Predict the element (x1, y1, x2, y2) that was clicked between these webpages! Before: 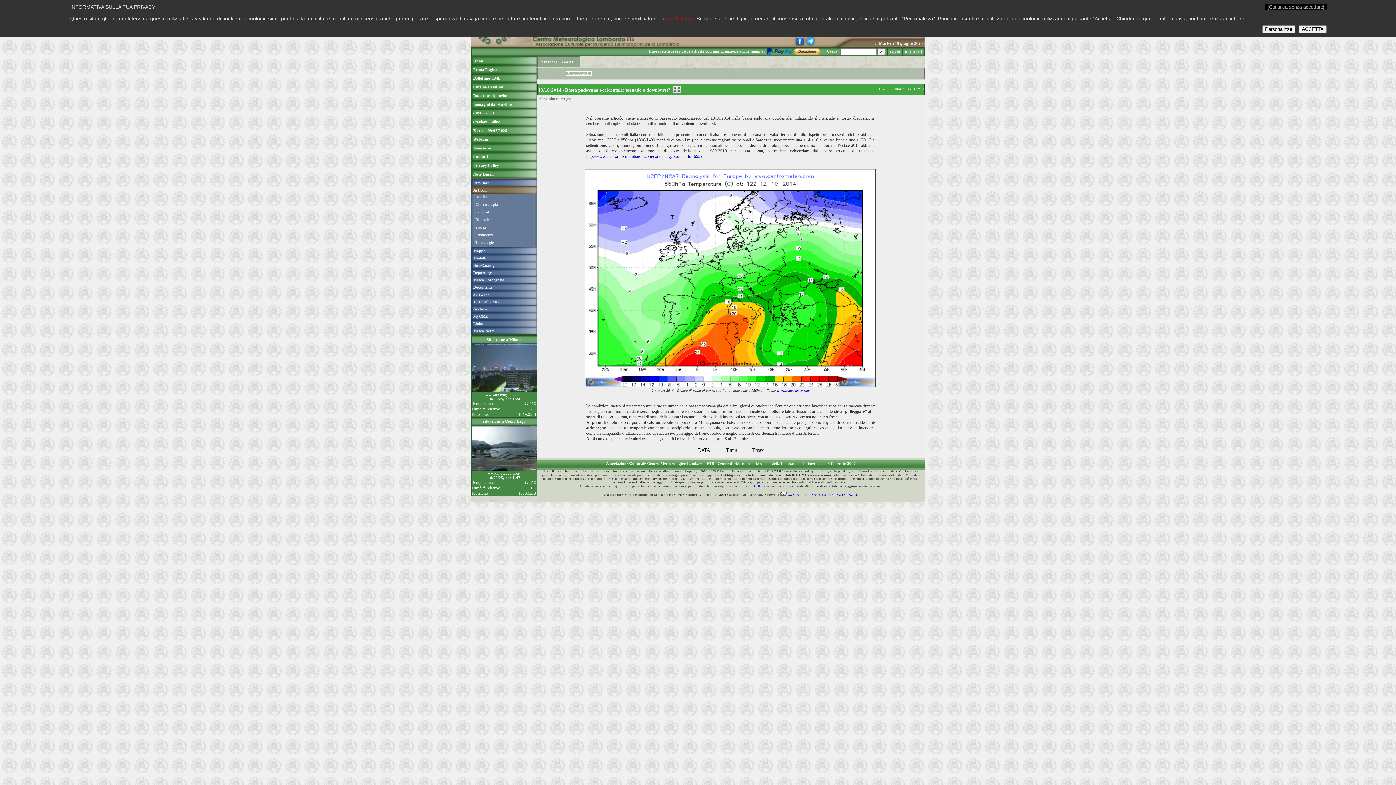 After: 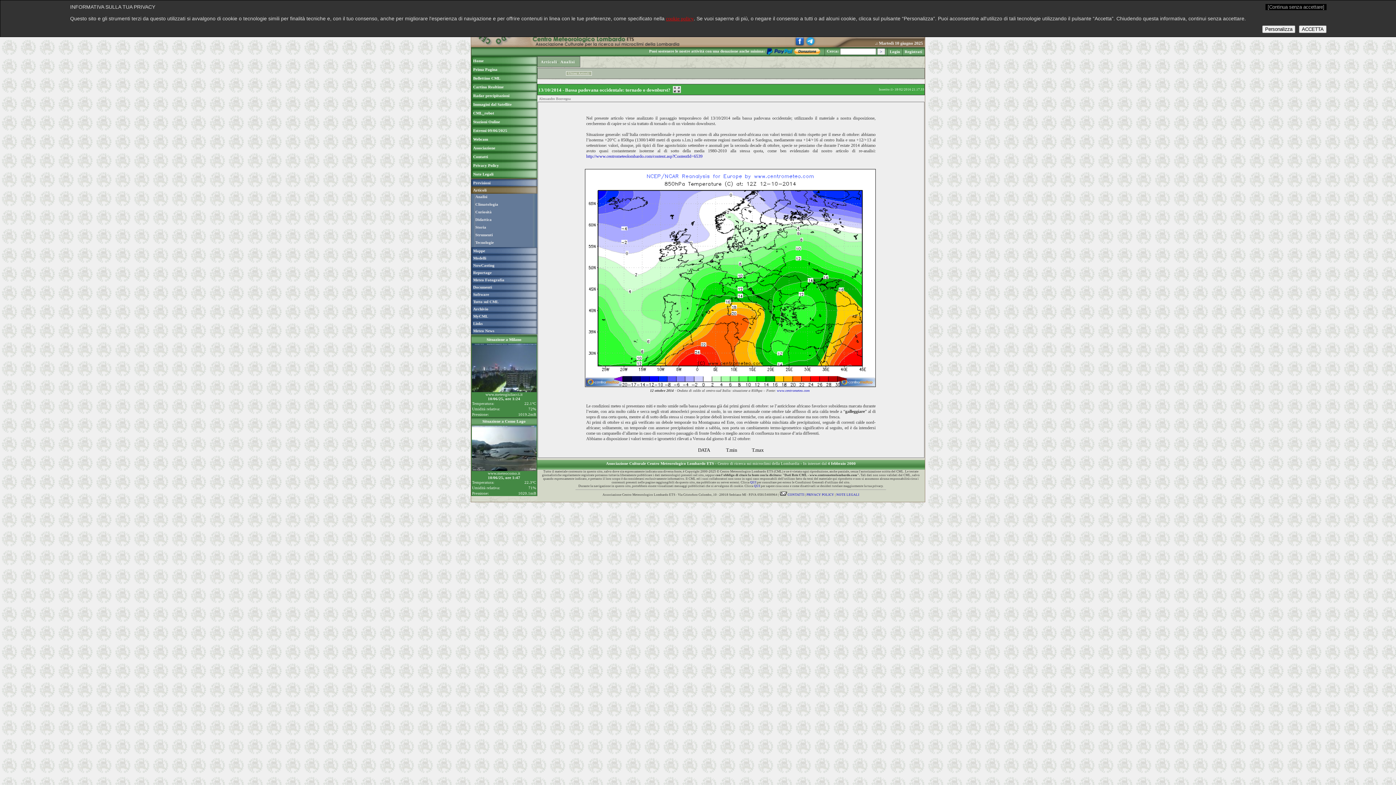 Action: bbox: (666, 16, 693, 21) label: cookie policy